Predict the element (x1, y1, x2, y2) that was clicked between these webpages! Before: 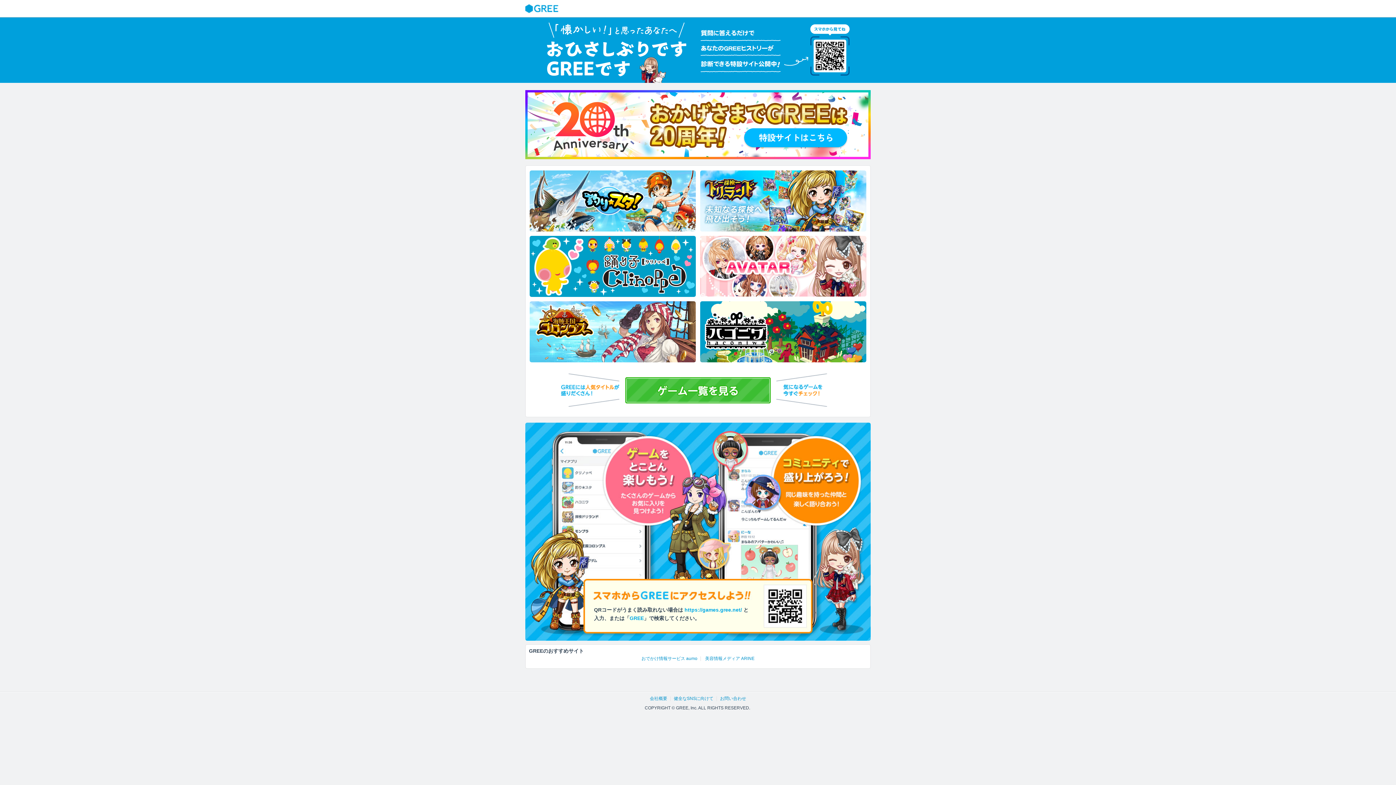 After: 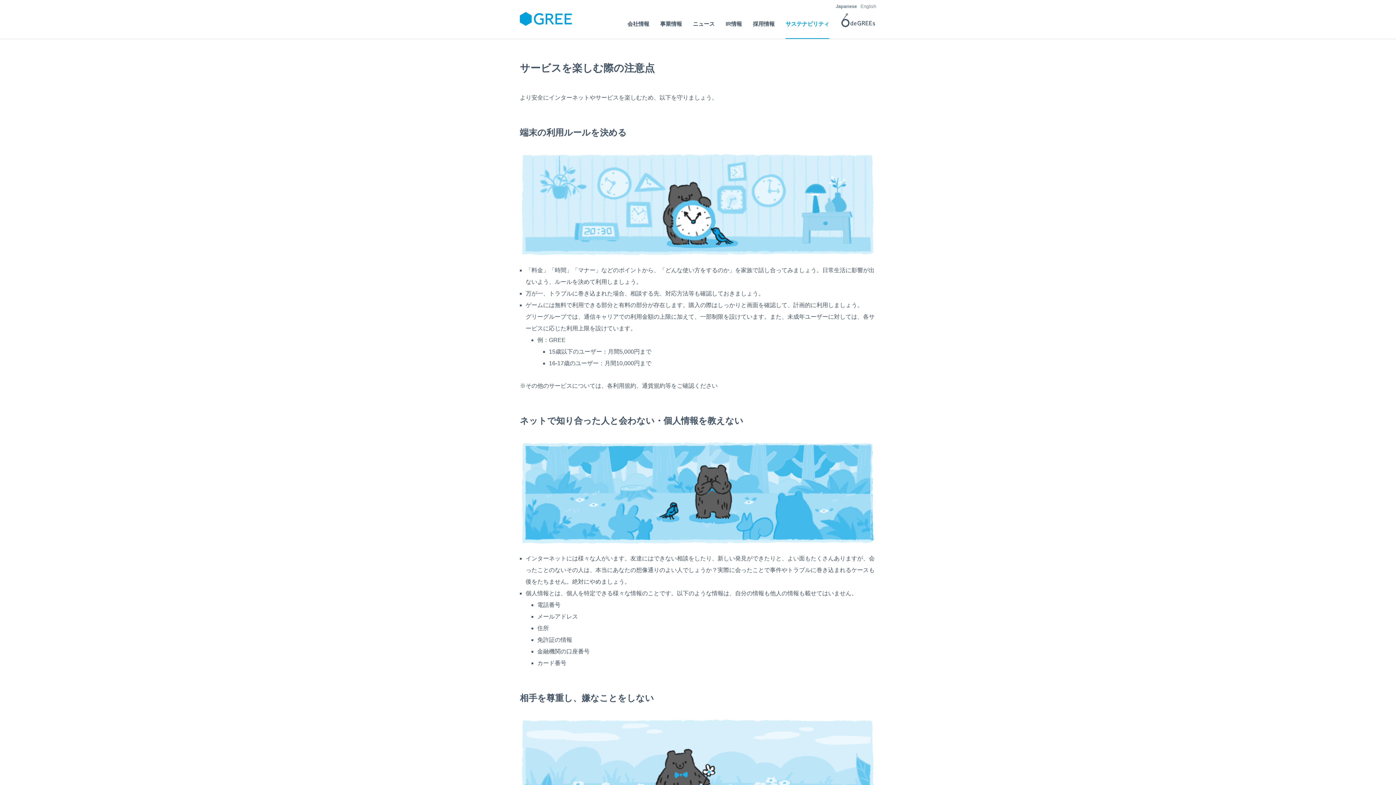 Action: bbox: (674, 696, 713, 701) label: 健全なSNSに向けて